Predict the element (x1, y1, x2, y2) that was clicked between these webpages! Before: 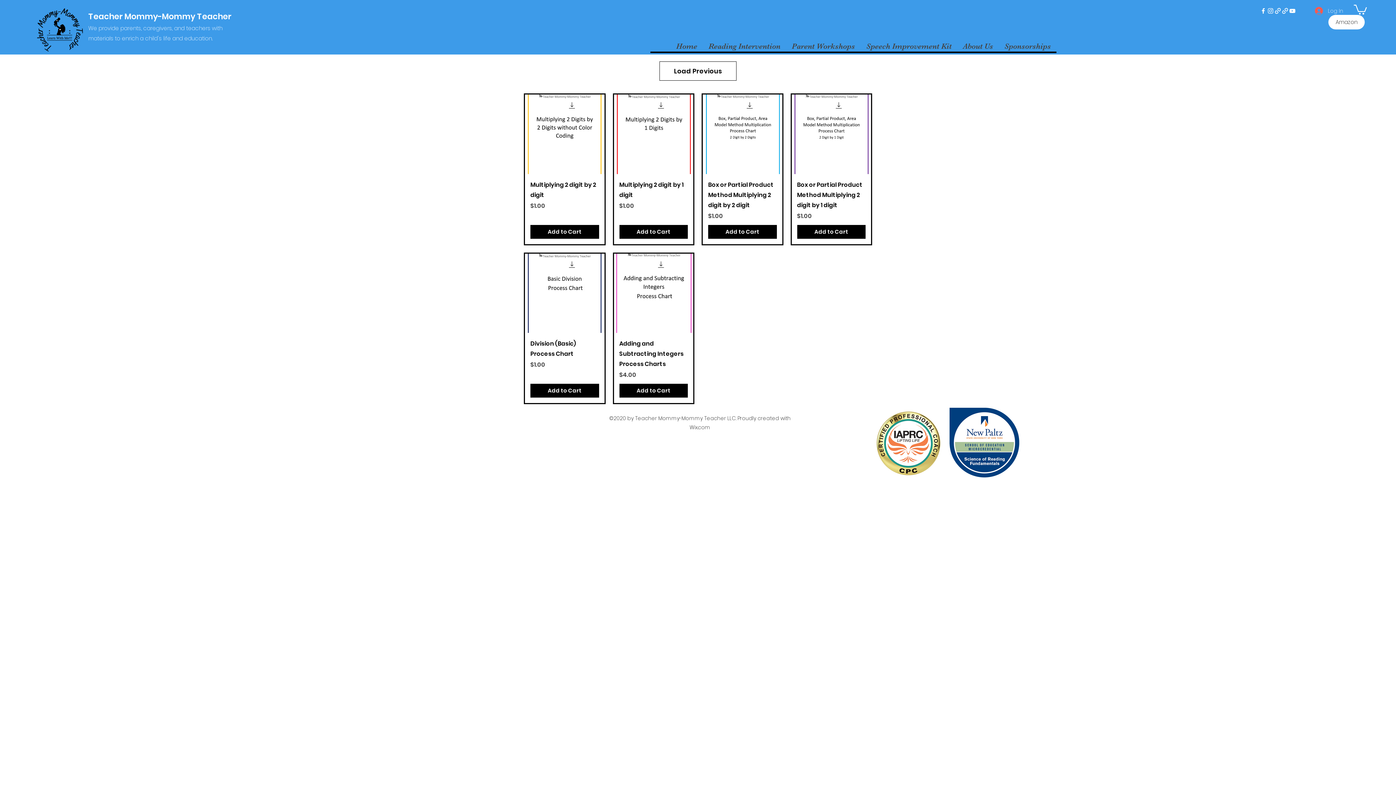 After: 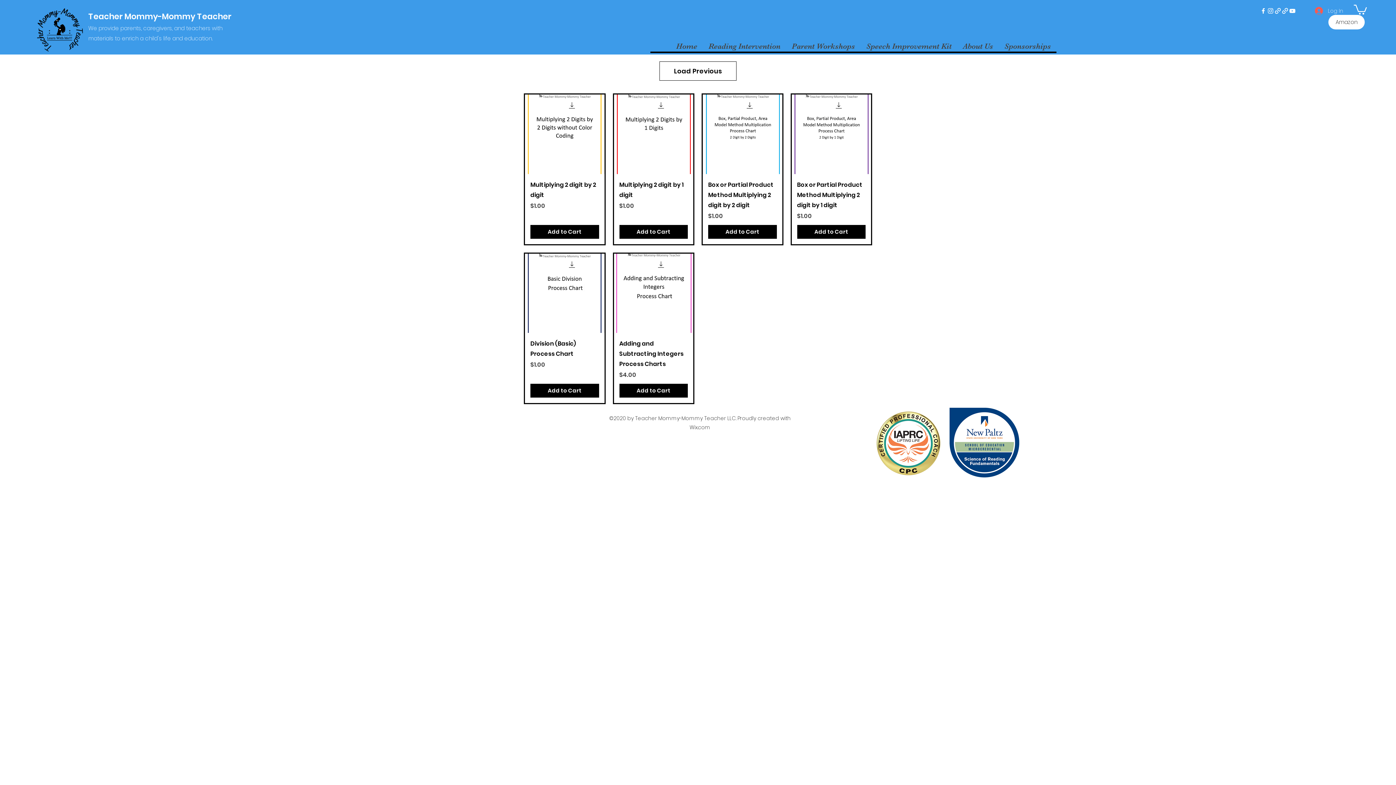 Action: bbox: (1260, 7, 1267, 14) label: Facebook